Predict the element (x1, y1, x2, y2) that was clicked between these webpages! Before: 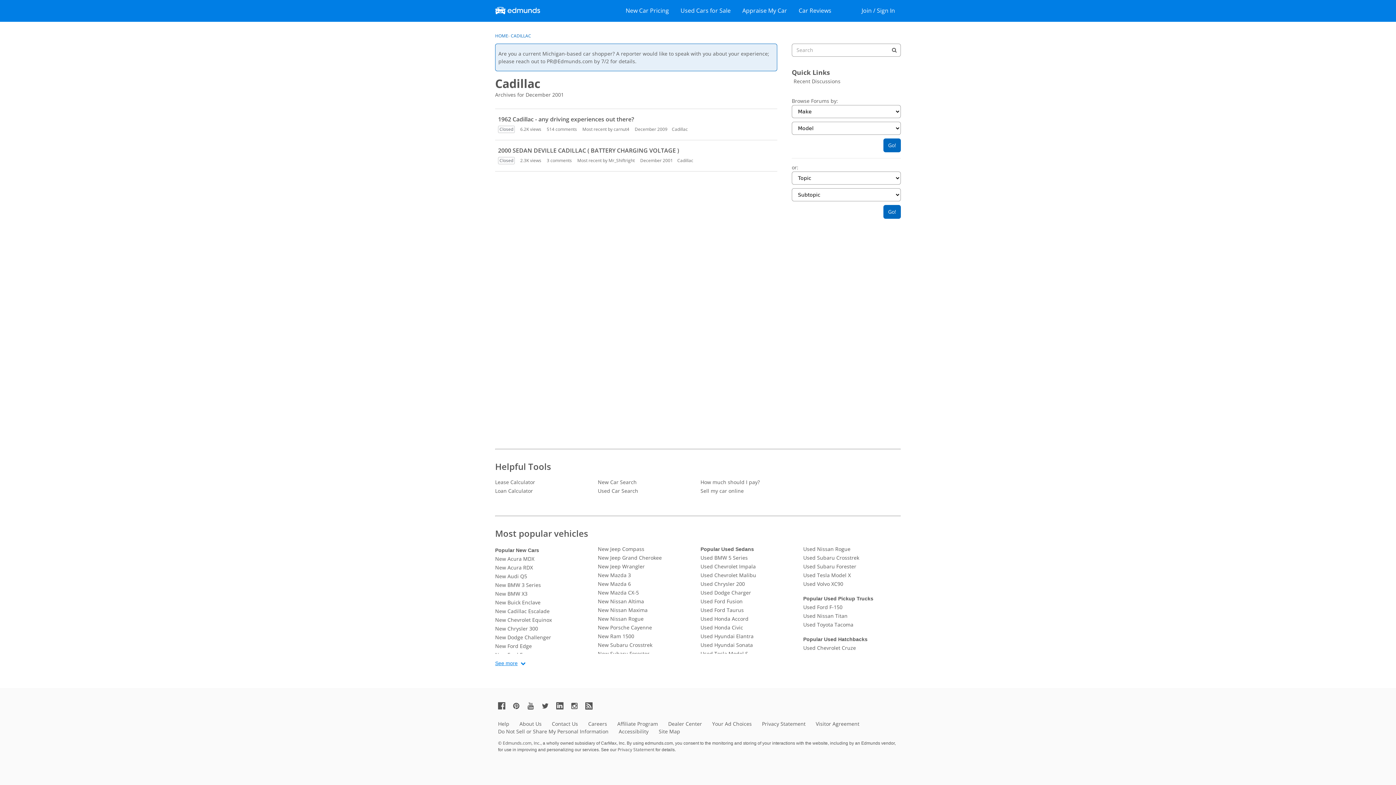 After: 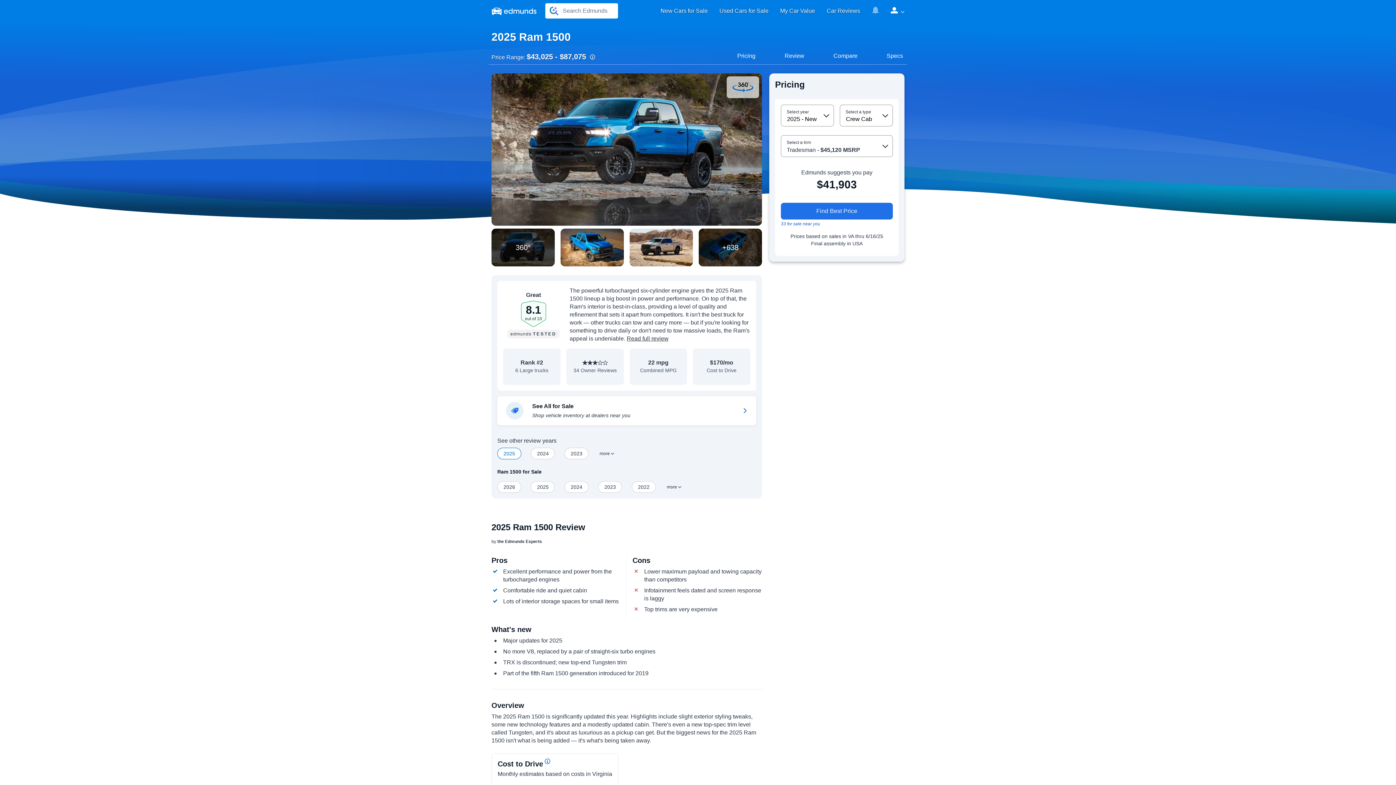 Action: label: New Ram 1500 bbox: (598, 632, 695, 641)